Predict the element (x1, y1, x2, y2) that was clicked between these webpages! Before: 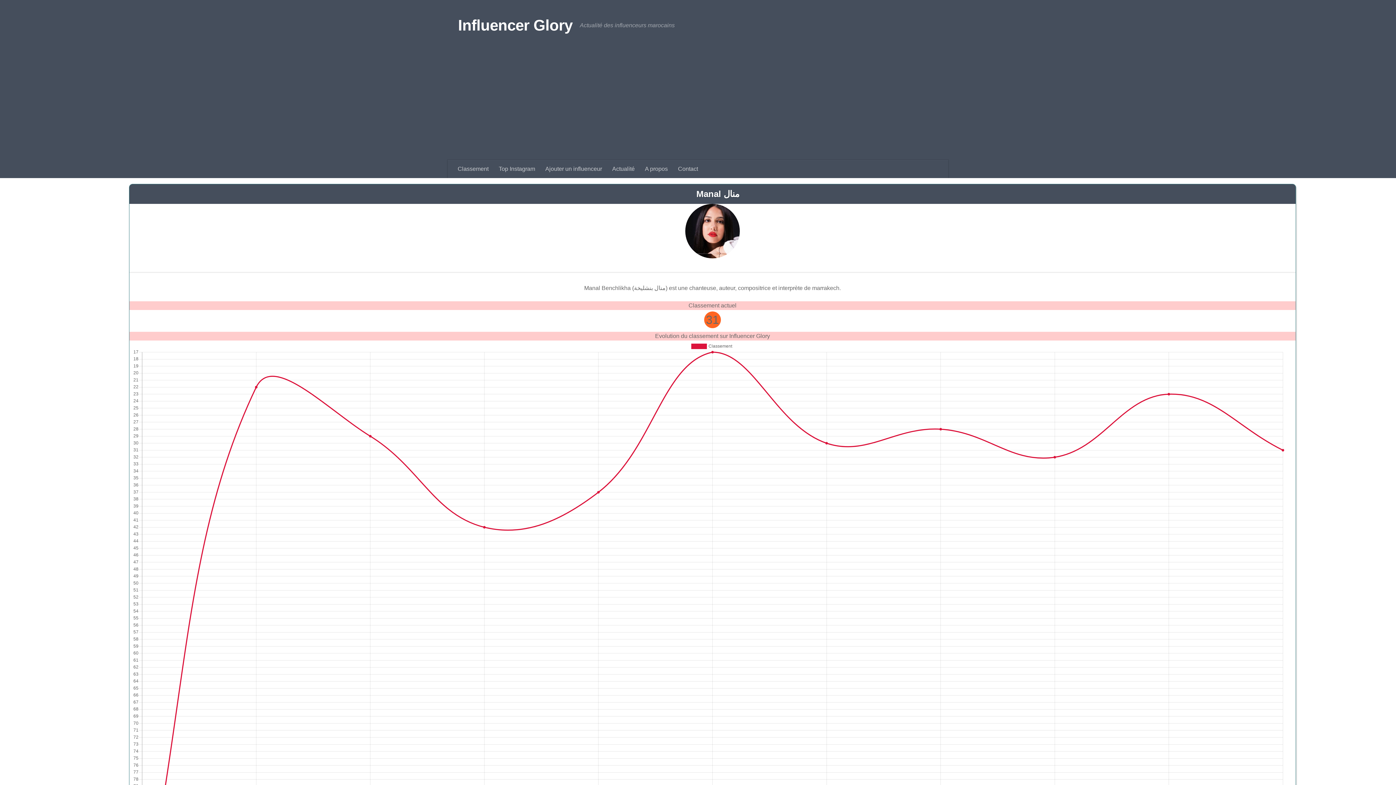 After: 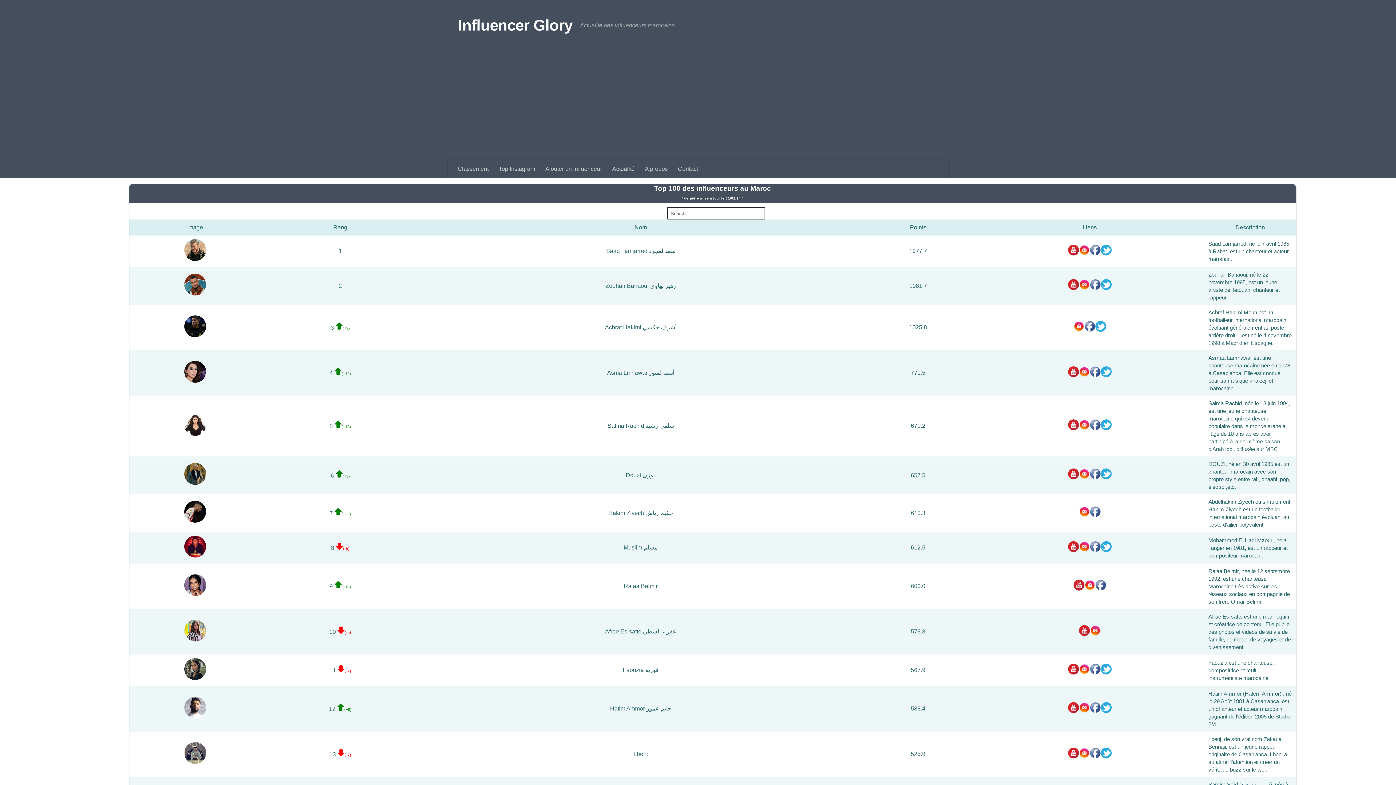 Action: bbox: (452, 160, 493, 178) label: Classement